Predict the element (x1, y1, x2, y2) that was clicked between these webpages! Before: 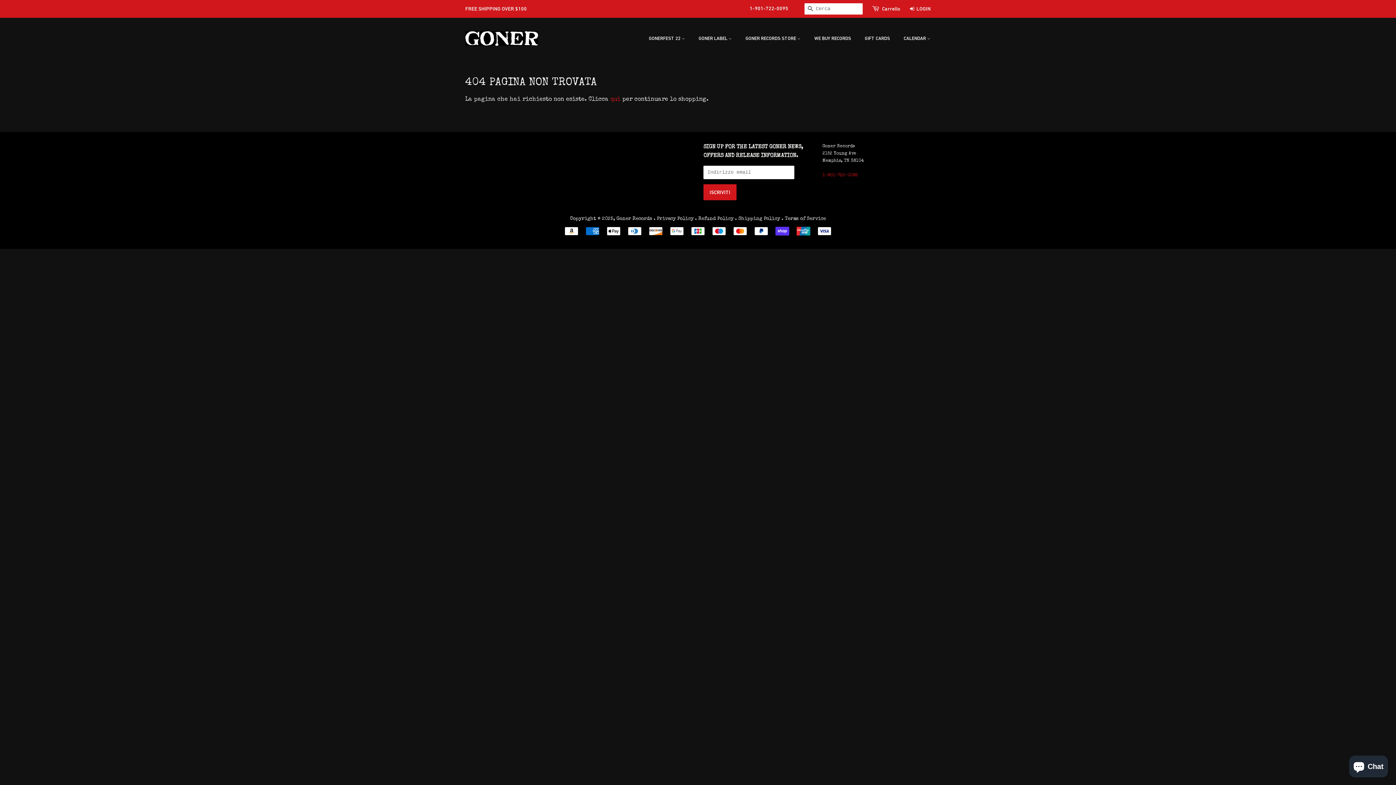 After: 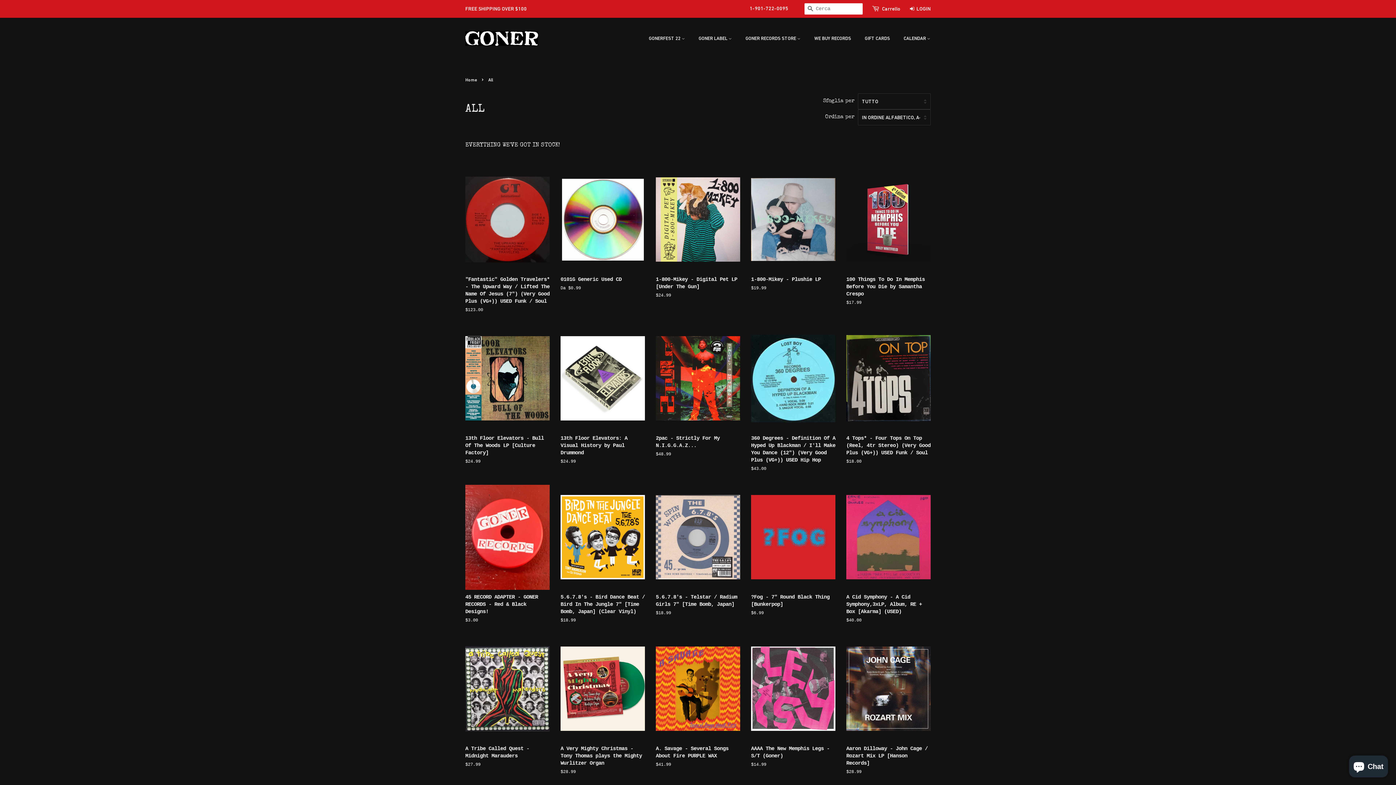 Action: bbox: (610, 96, 620, 102) label: qui